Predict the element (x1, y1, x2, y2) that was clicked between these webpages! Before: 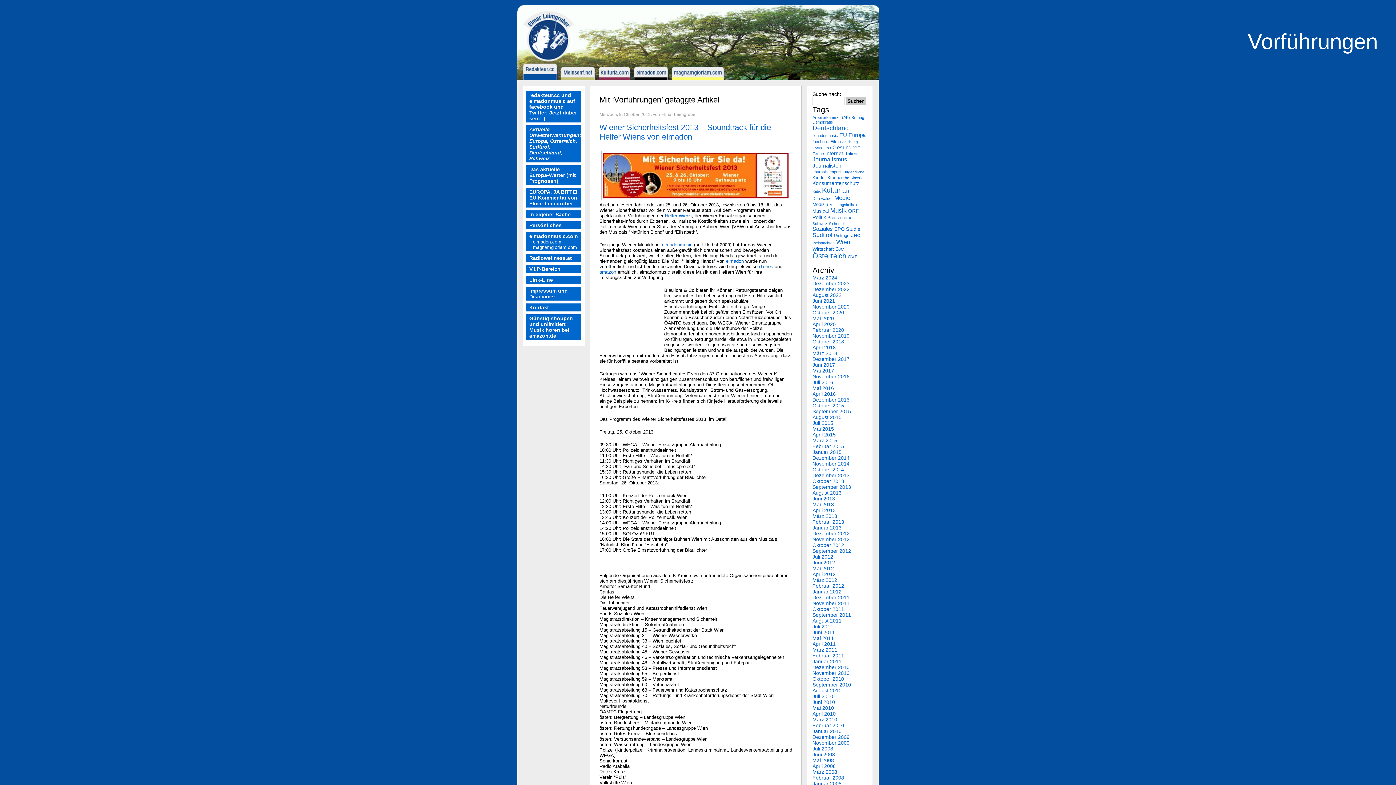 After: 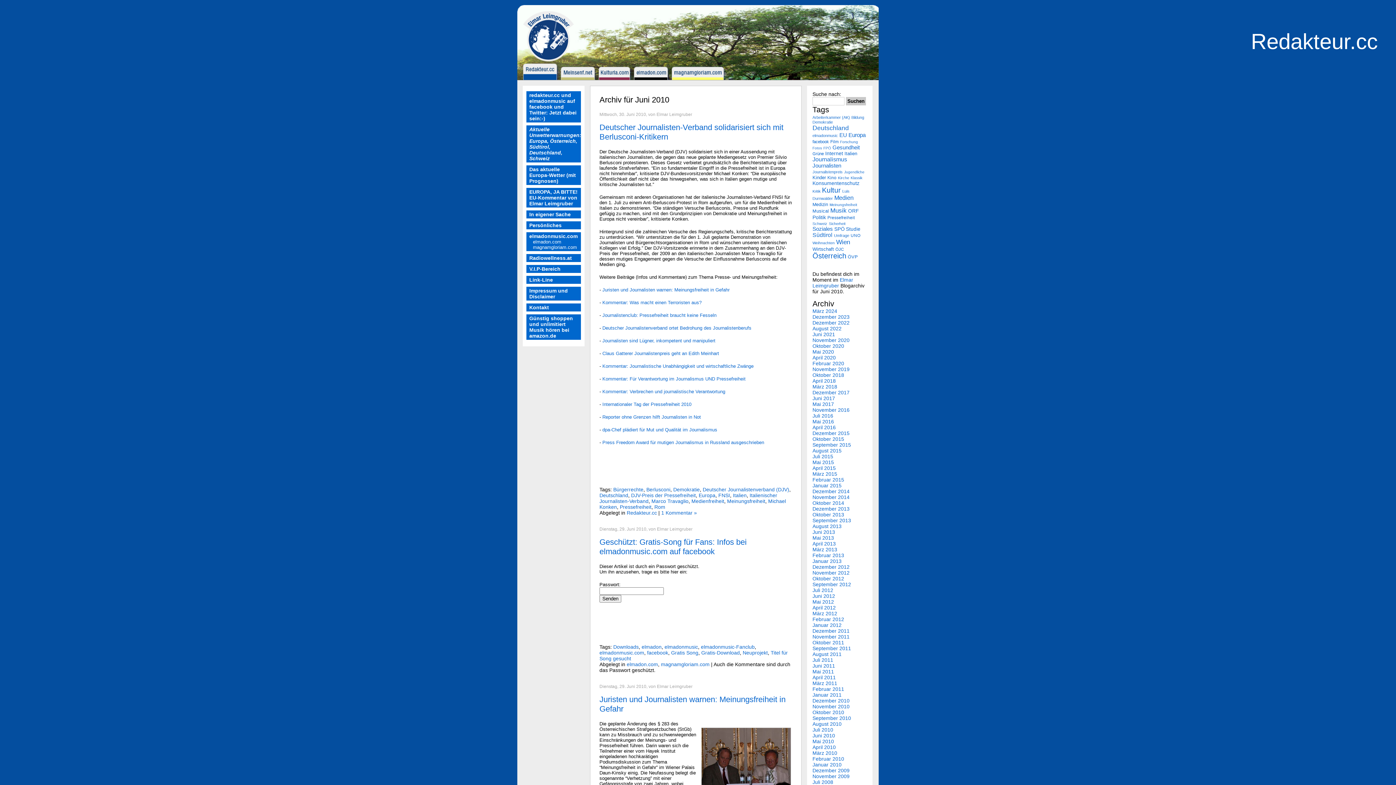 Action: bbox: (812, 699, 835, 705) label: Juni 2010